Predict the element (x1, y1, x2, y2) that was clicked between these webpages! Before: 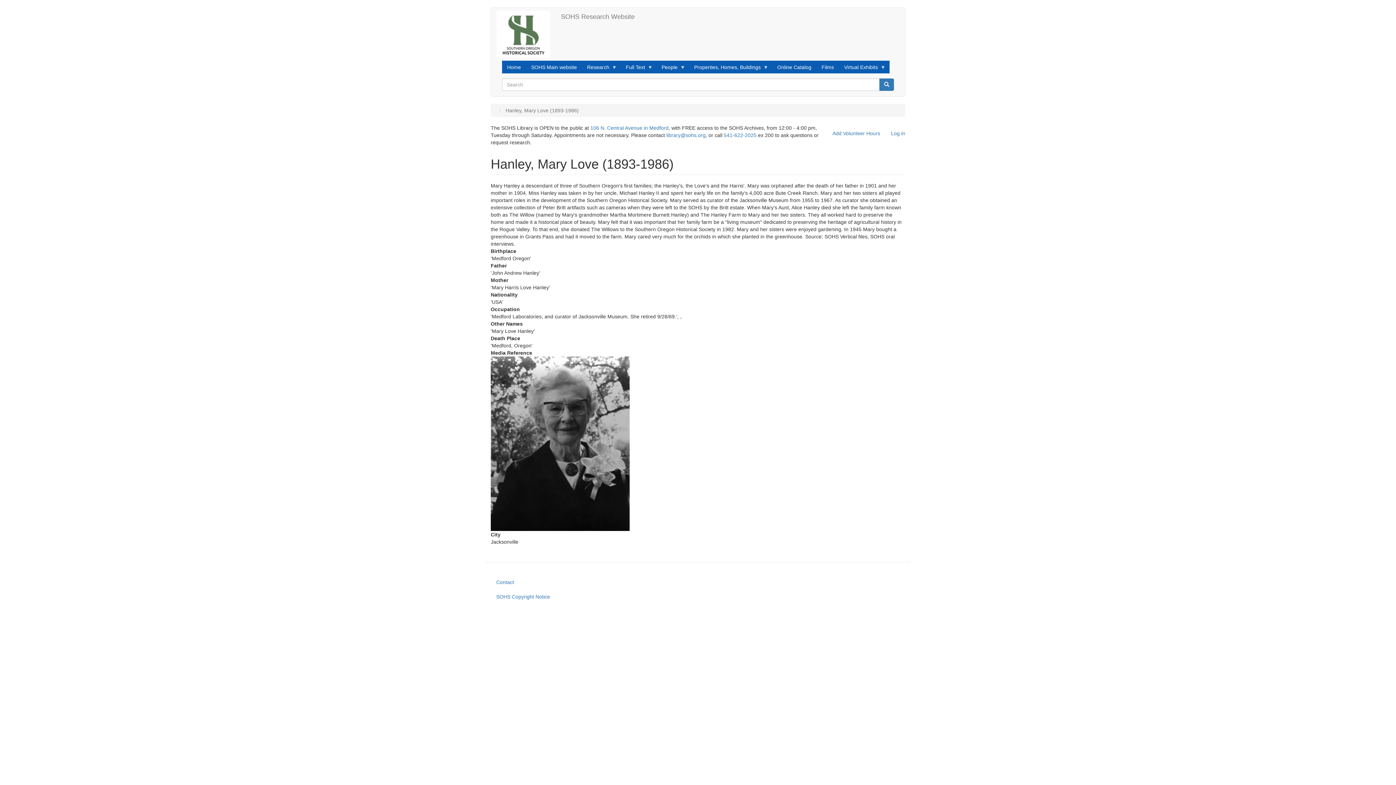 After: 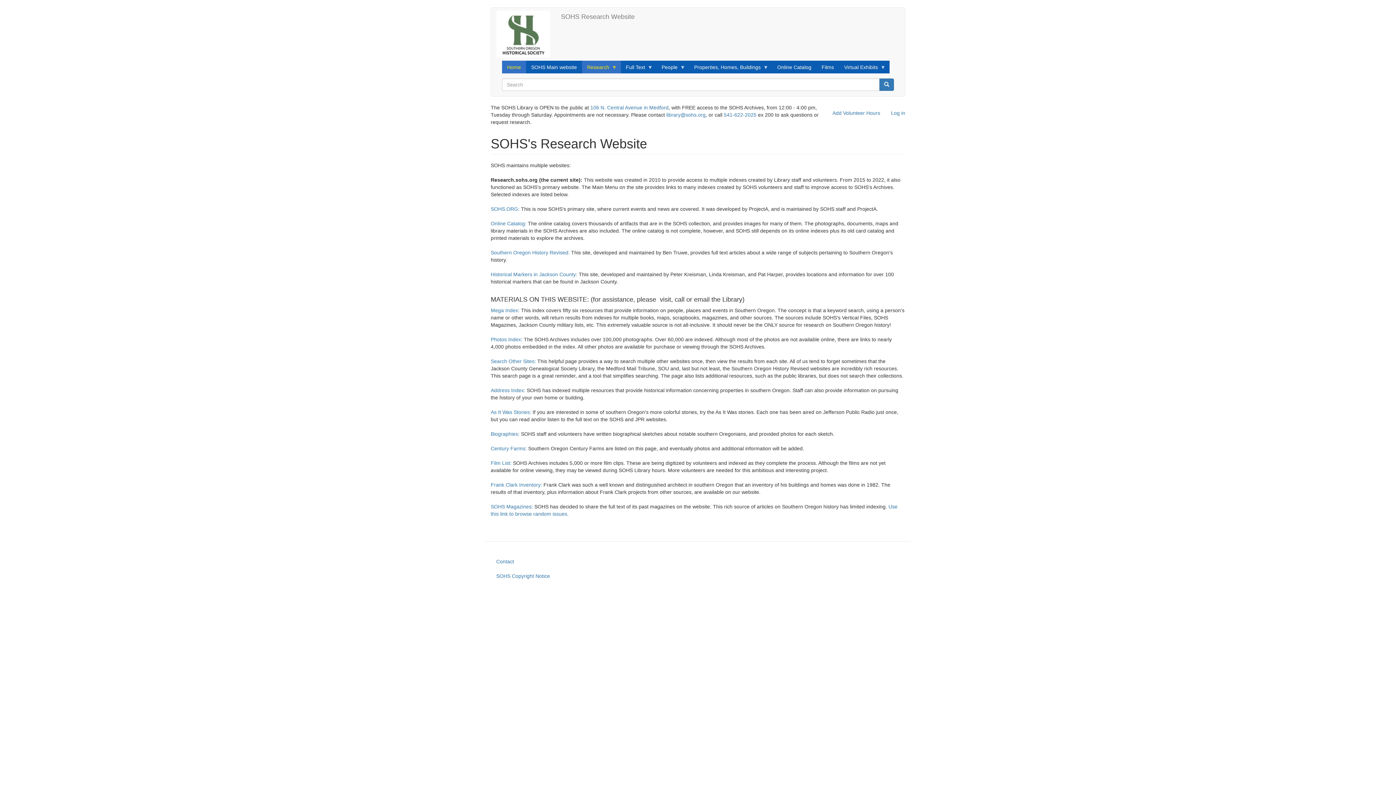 Action: bbox: (555, 7, 640, 25) label: SOHS Research Website